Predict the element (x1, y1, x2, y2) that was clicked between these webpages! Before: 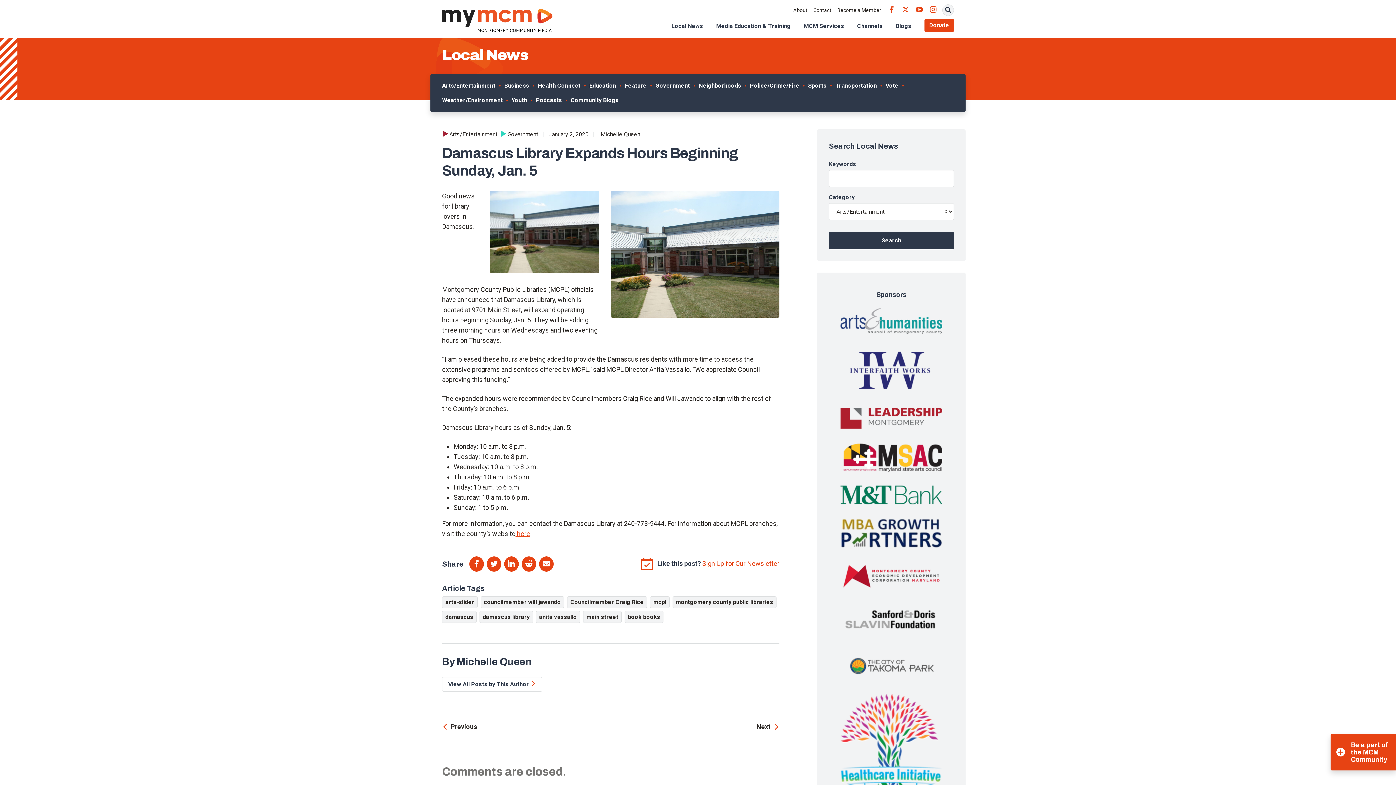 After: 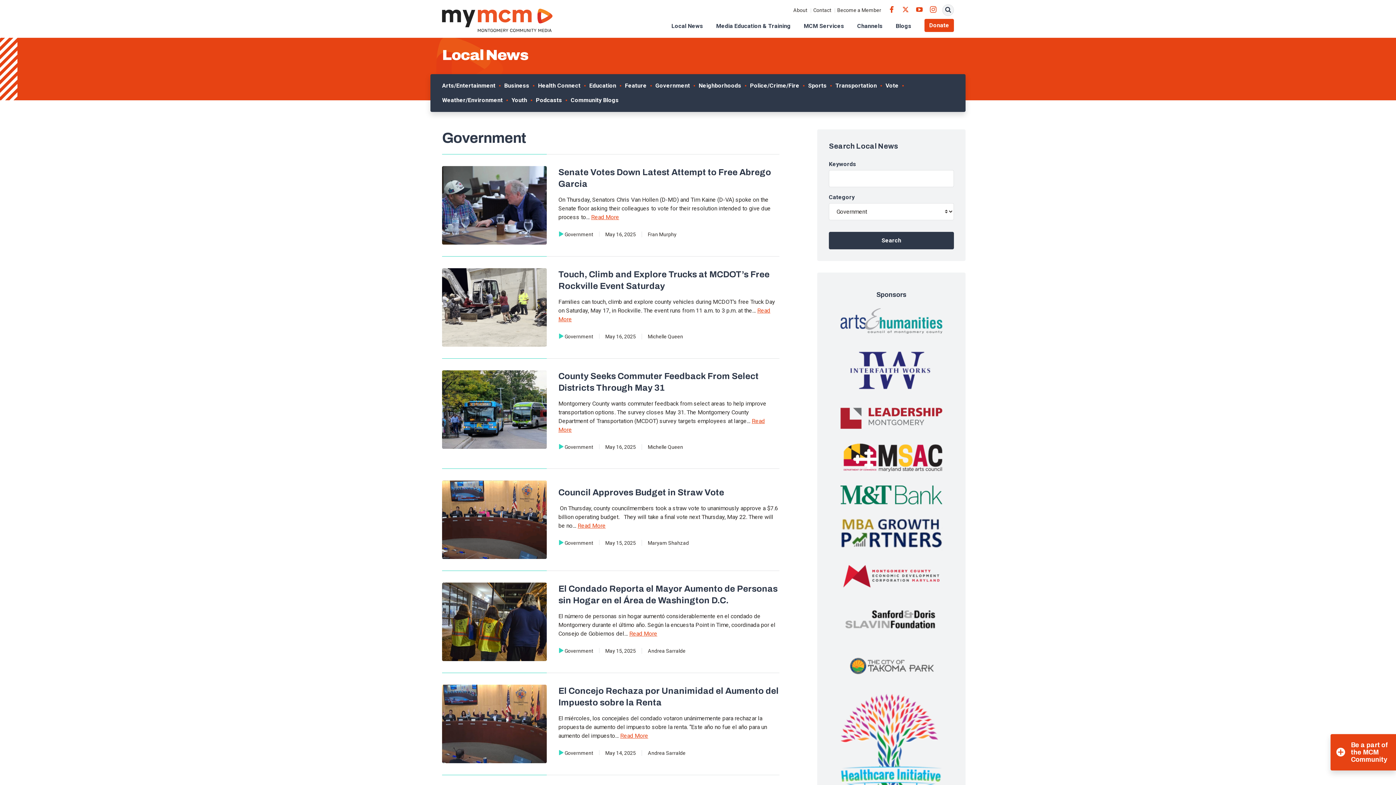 Action: label: Government bbox: (507, 130, 538, 137)